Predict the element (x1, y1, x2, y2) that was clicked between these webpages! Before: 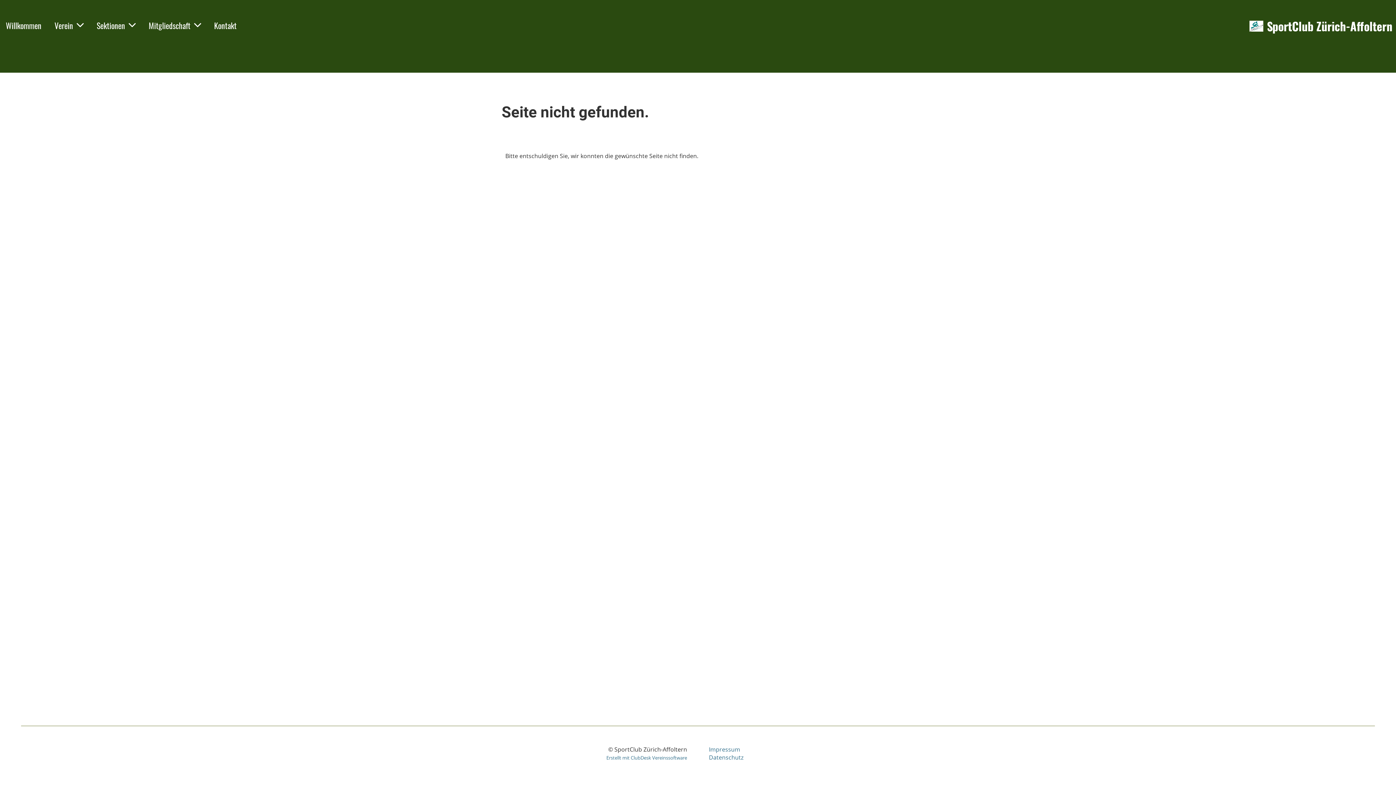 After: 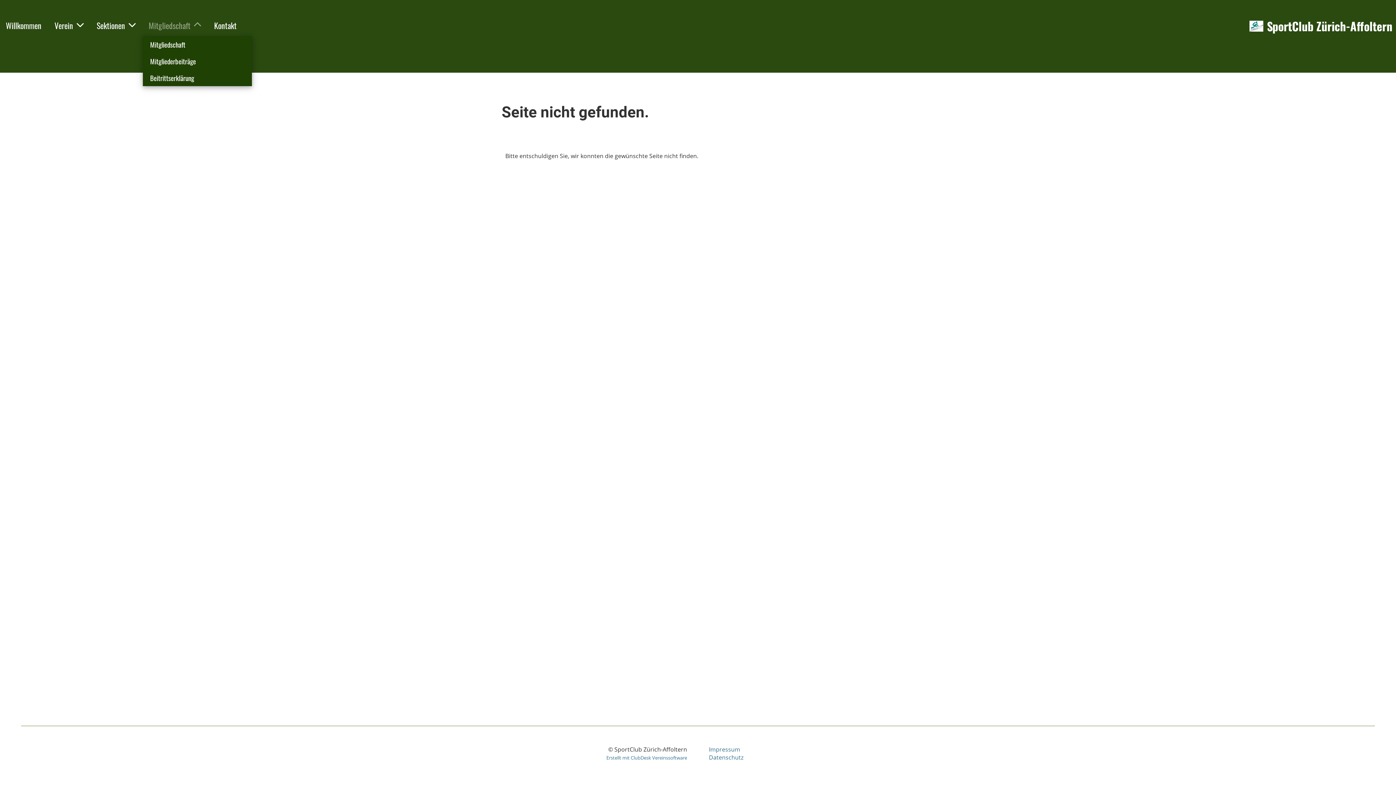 Action: bbox: (142, 18, 206, 32) label: Mitgliedschaft